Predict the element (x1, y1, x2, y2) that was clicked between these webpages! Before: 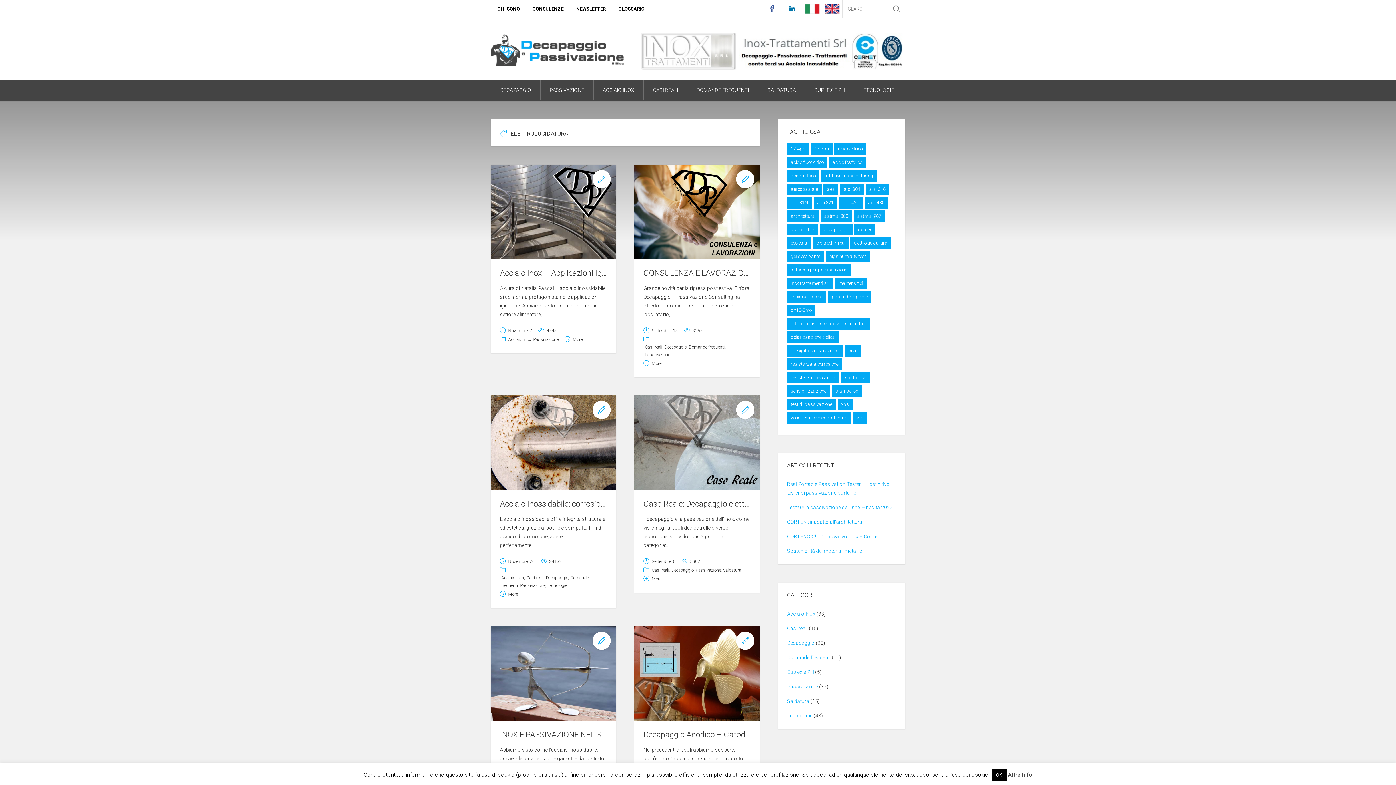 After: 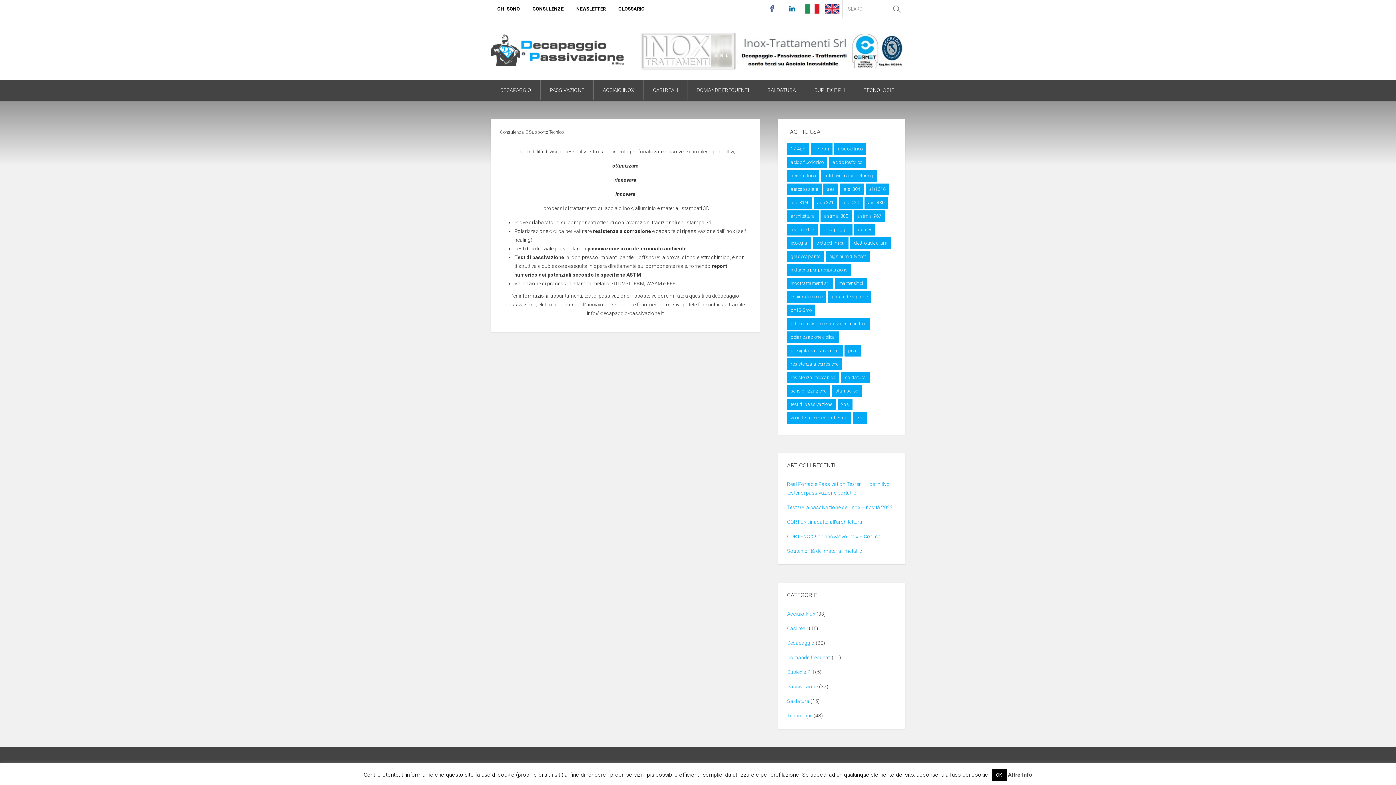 Action: label: CONSULENZE bbox: (526, 0, 569, 17)